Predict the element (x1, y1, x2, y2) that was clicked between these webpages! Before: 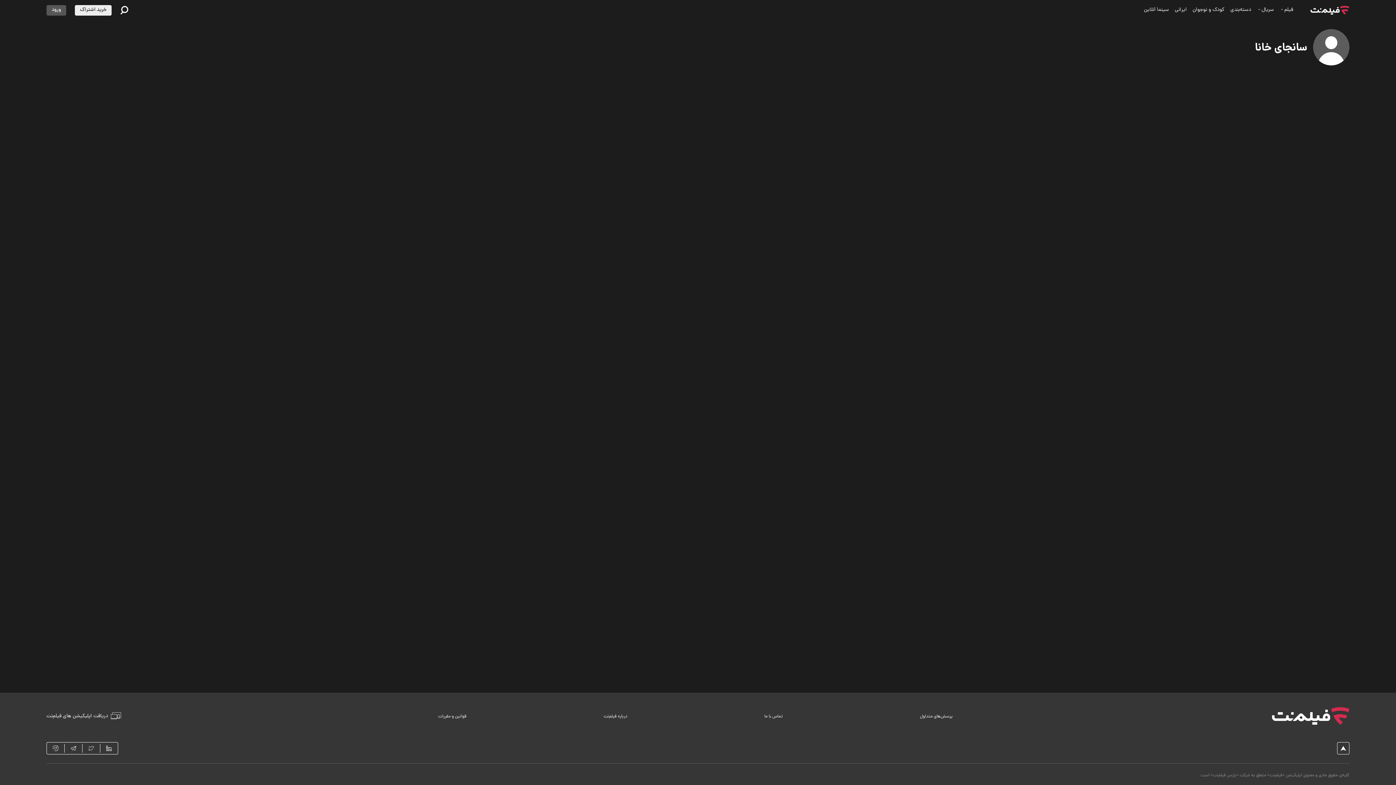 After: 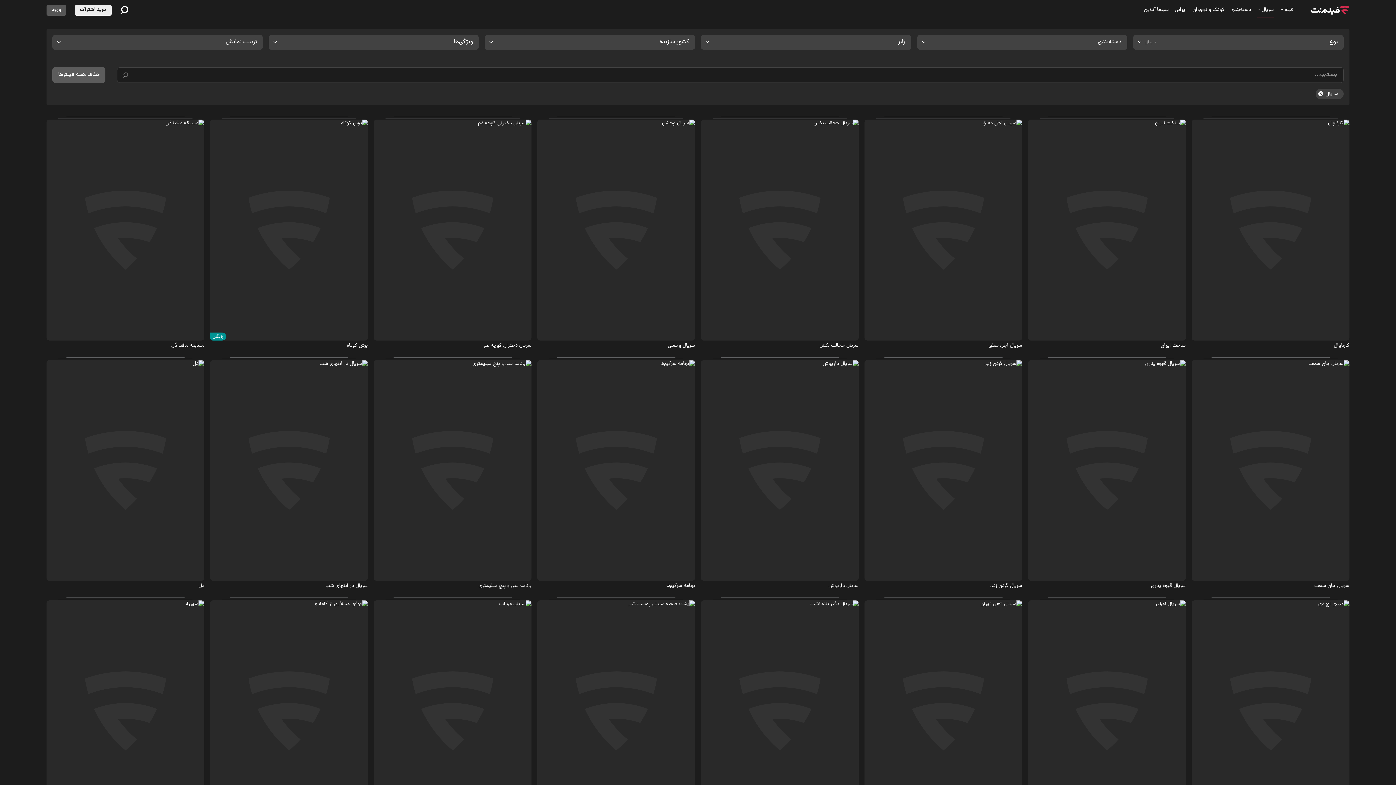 Action: bbox: (1257, 3, 1274, 17) label: سریال